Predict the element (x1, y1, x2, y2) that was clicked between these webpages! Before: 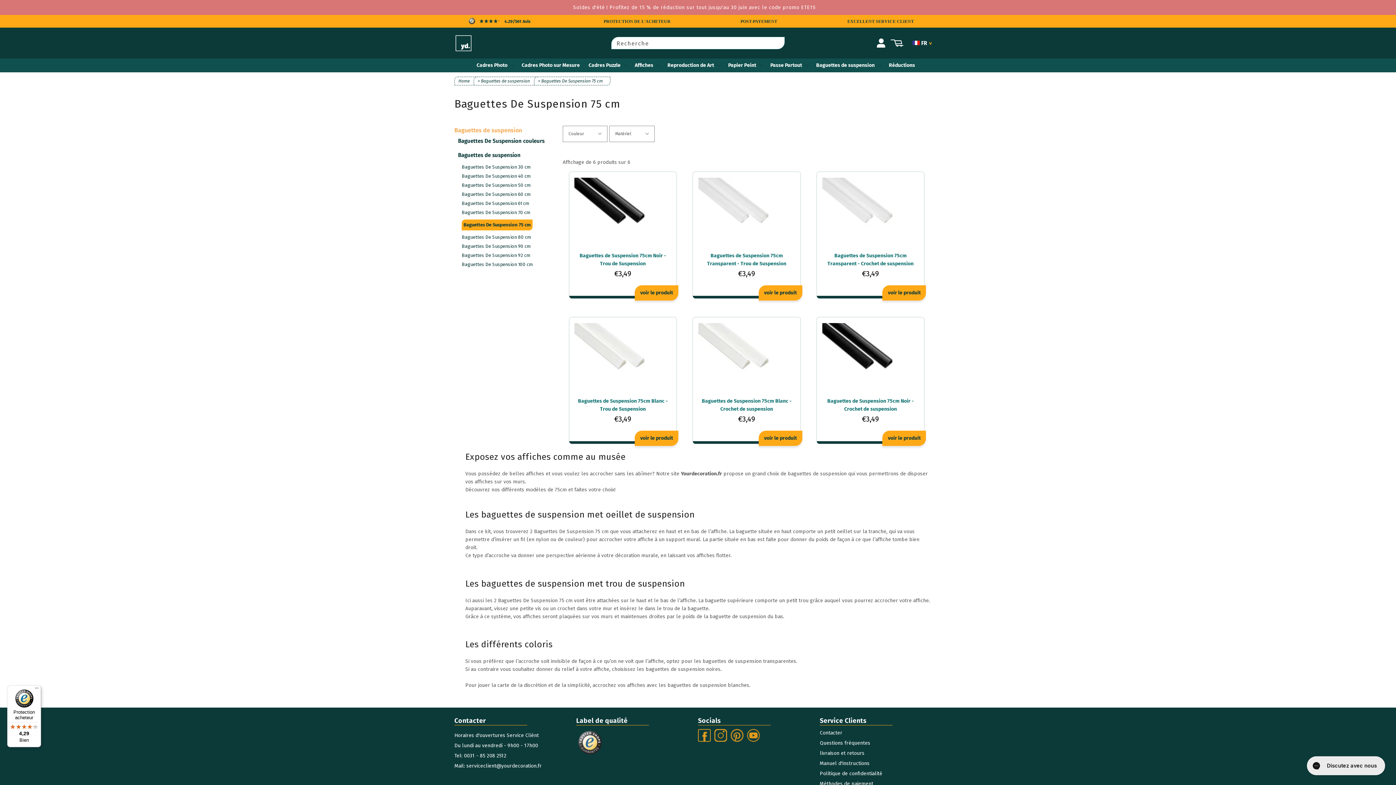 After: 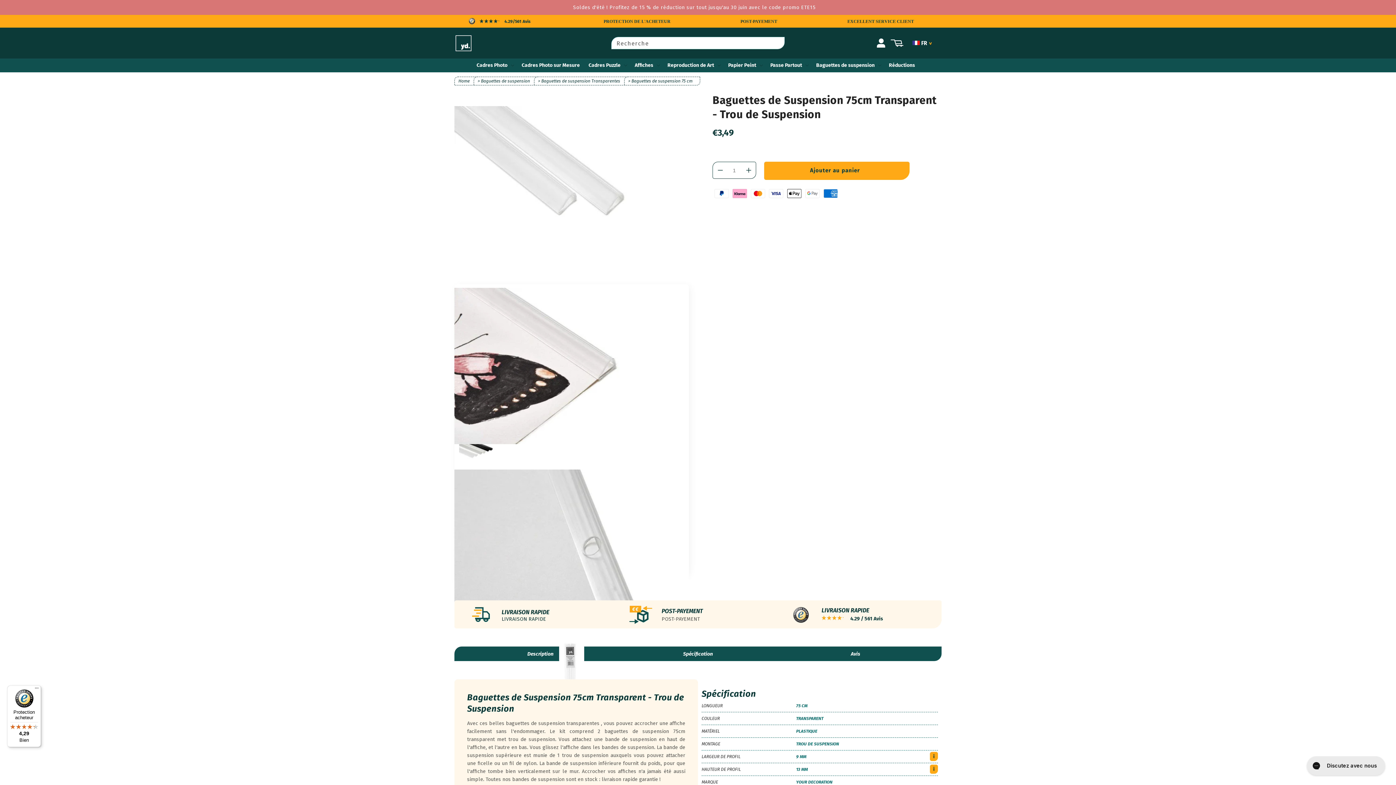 Action: label: Baguettes de Suspension 75cm Transparent - Trou de Suspension

€3,49

voir le produit bbox: (686, 171, 807, 298)